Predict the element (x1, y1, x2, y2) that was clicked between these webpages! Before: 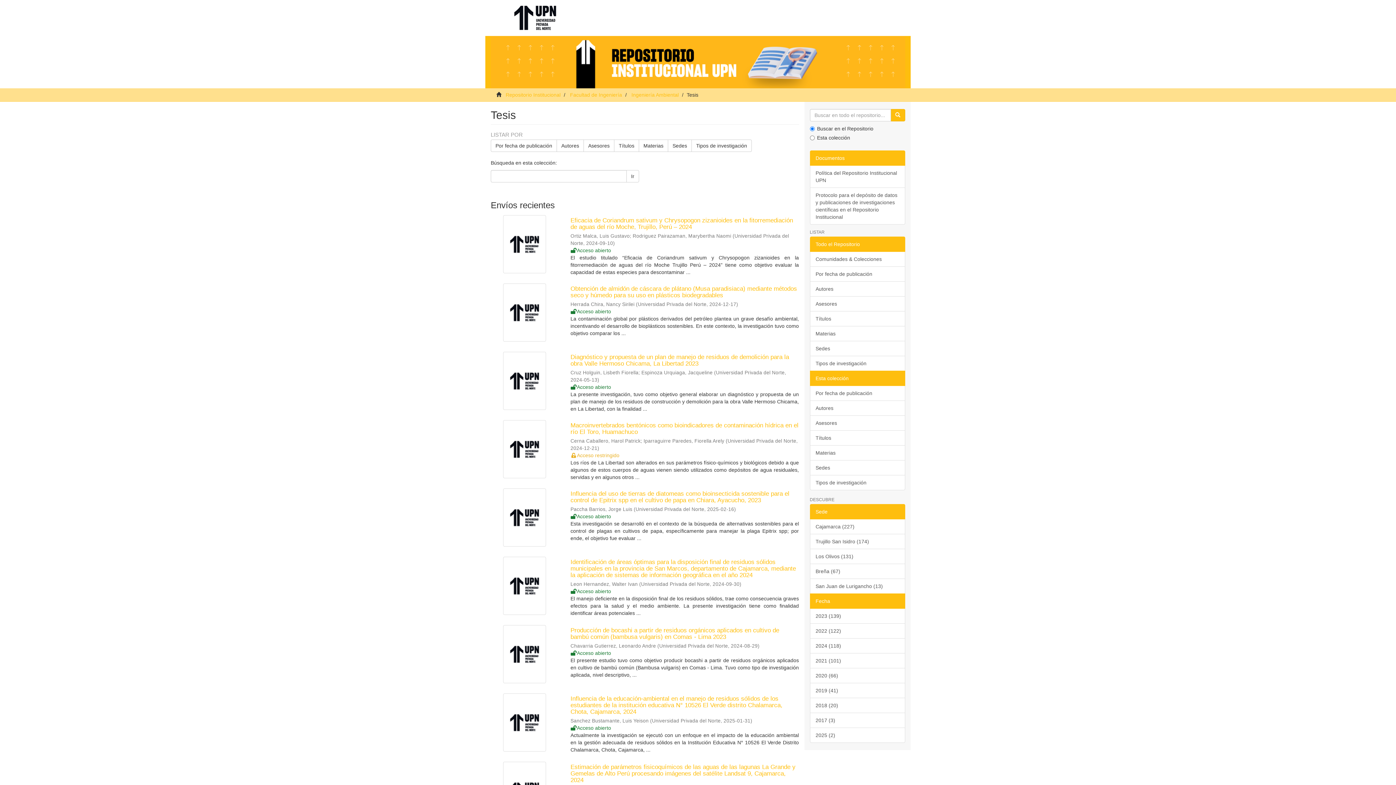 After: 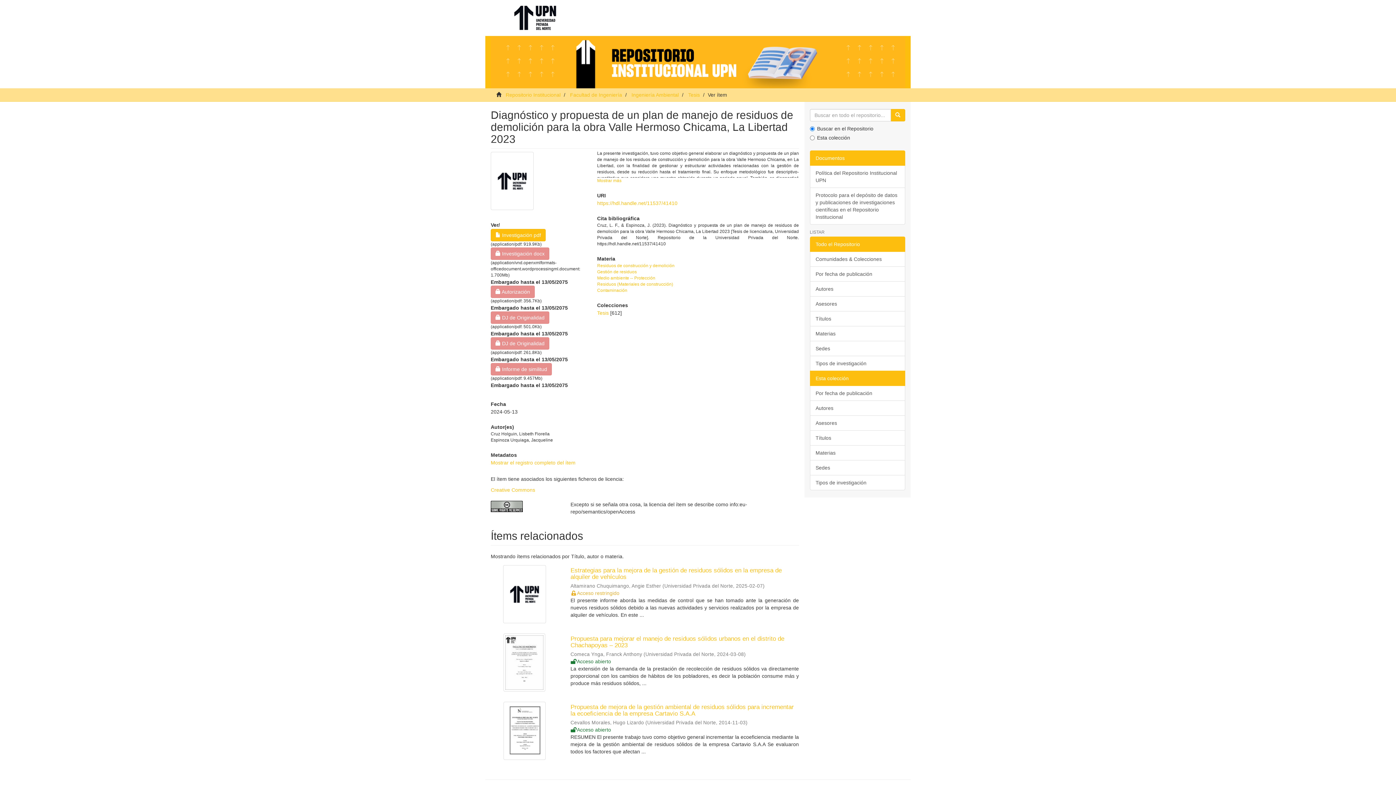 Action: label: Diagnóstico y propuesta de un plan de manejo de residuos de demolición para la obra Valle Hermoso Chicama, La Libertad 2023 bbox: (570, 353, 789, 367)